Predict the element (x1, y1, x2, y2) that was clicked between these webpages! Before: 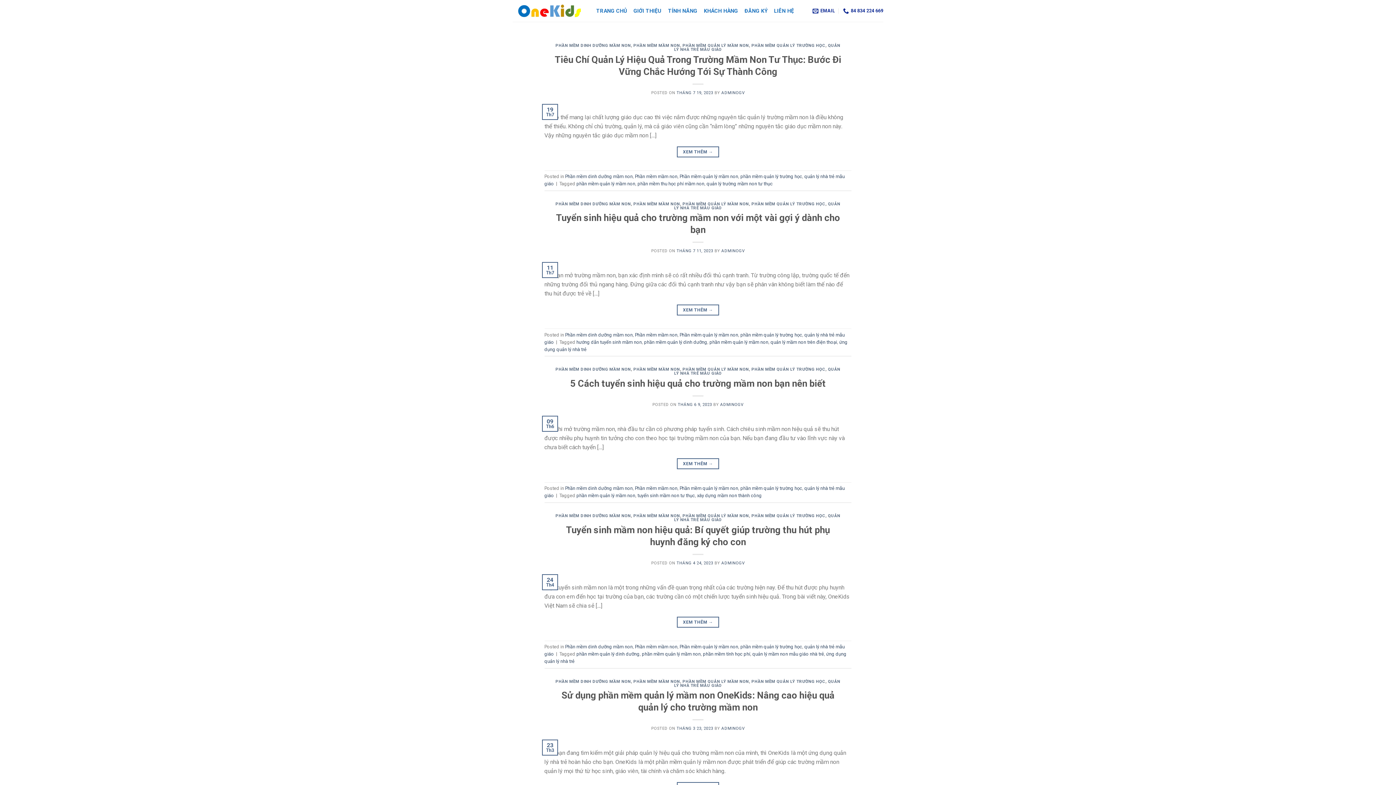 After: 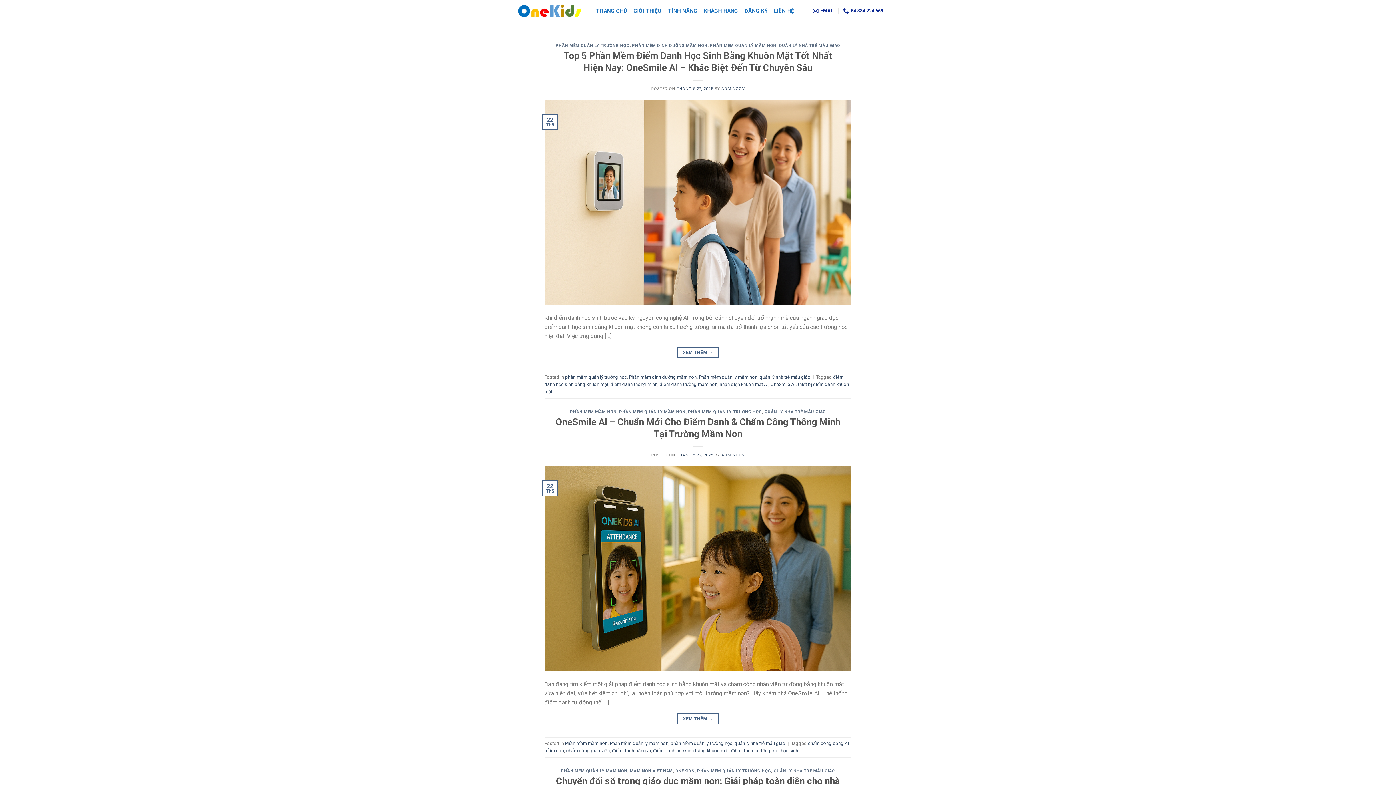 Action: bbox: (751, 43, 825, 48) label: PHẦN MỀM QUẢN LÝ TRƯỜNG HỌC